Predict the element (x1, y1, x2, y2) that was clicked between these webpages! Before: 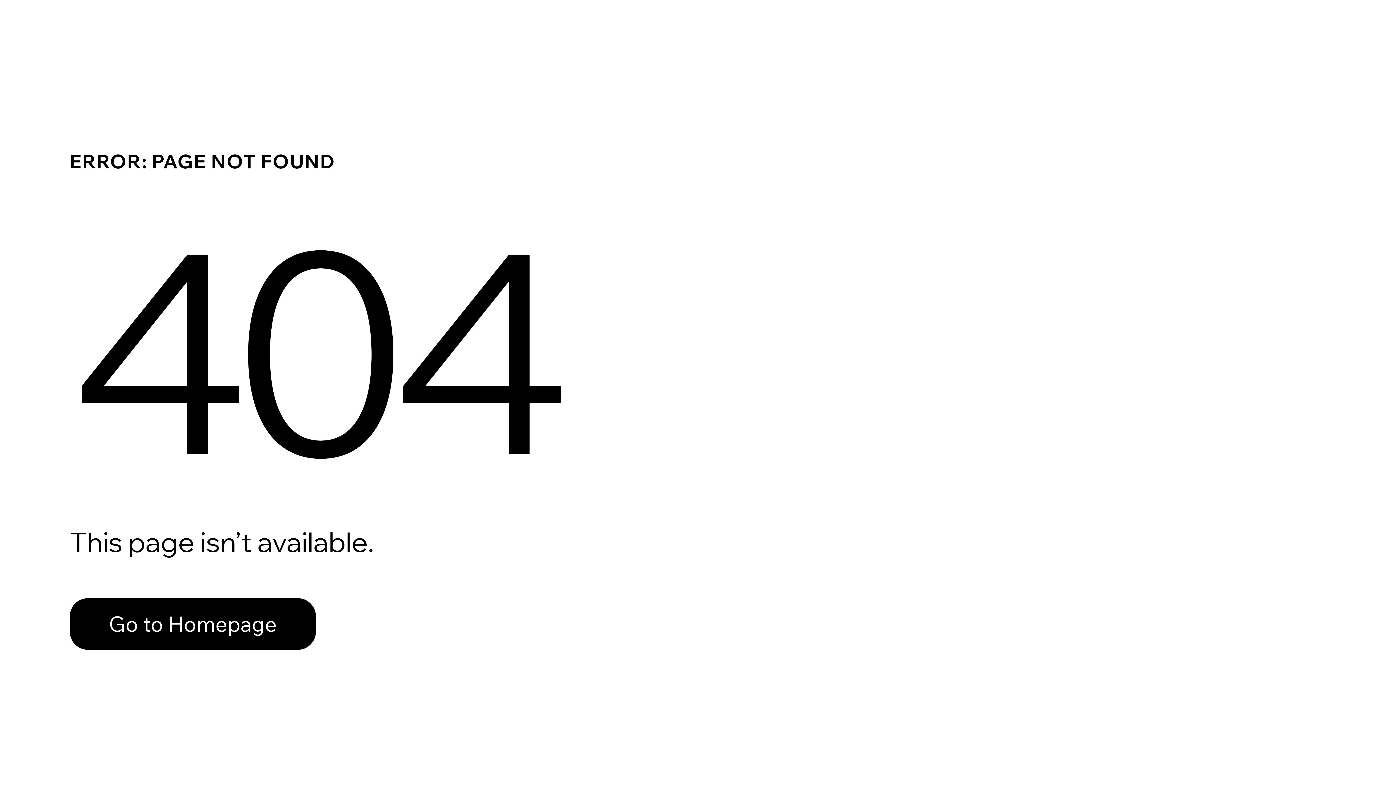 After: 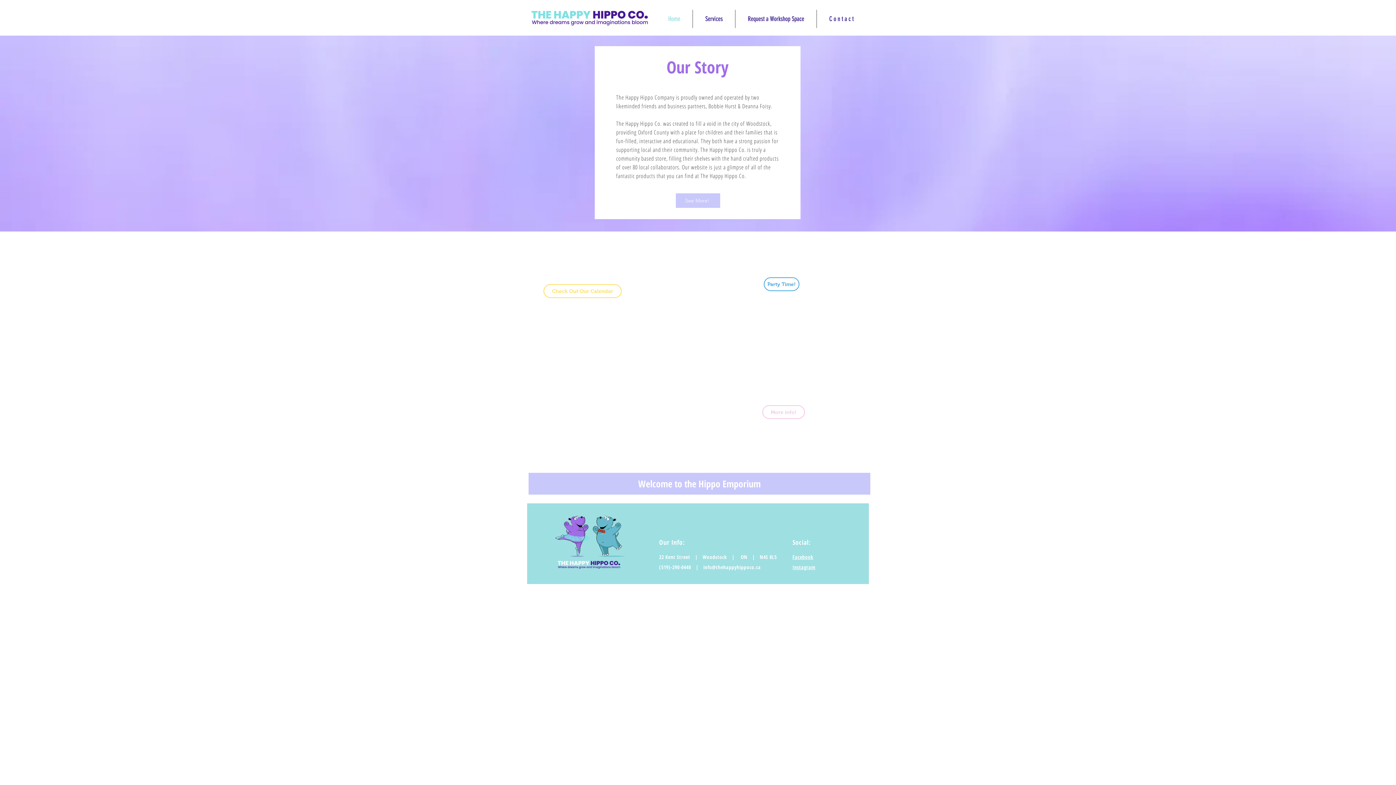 Action: label: Go to Homepage bbox: (69, 598, 316, 650)